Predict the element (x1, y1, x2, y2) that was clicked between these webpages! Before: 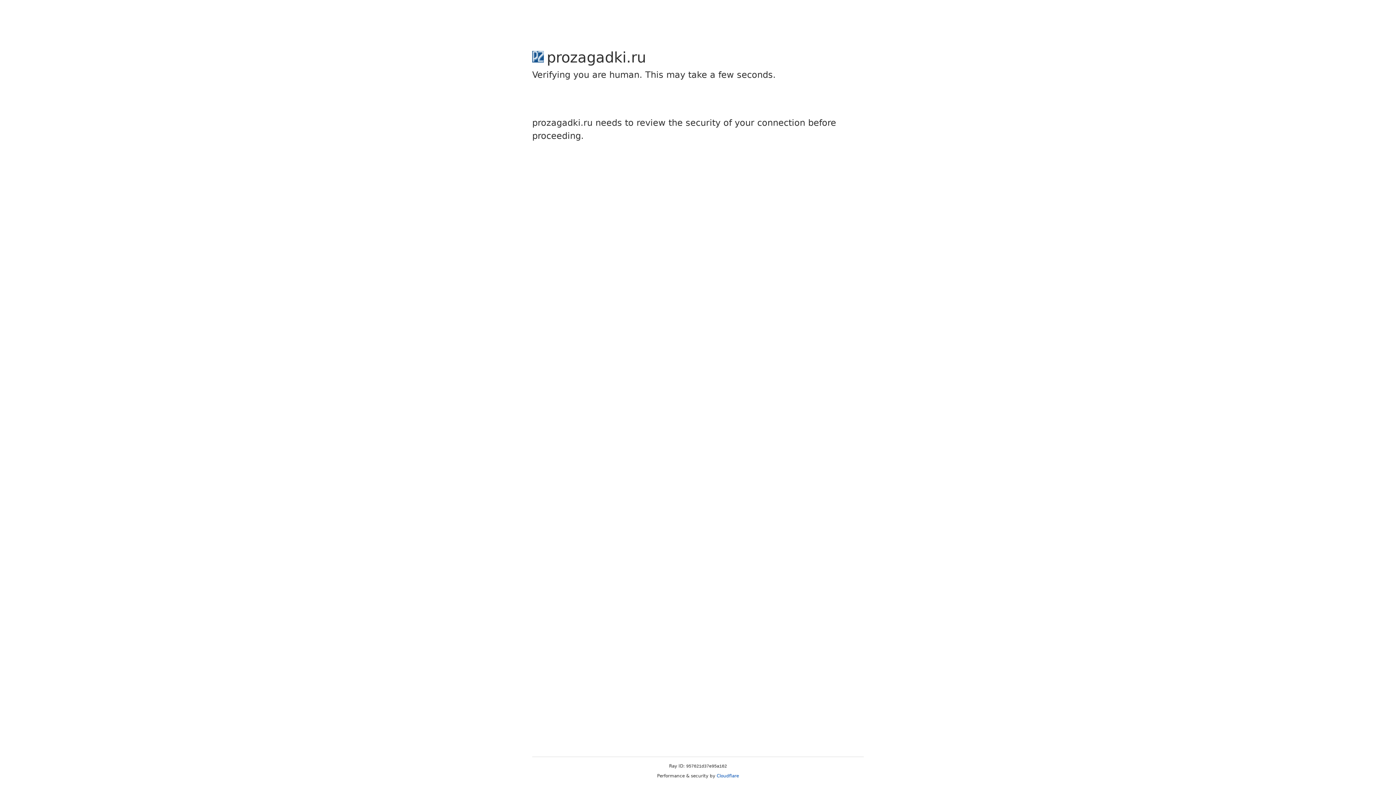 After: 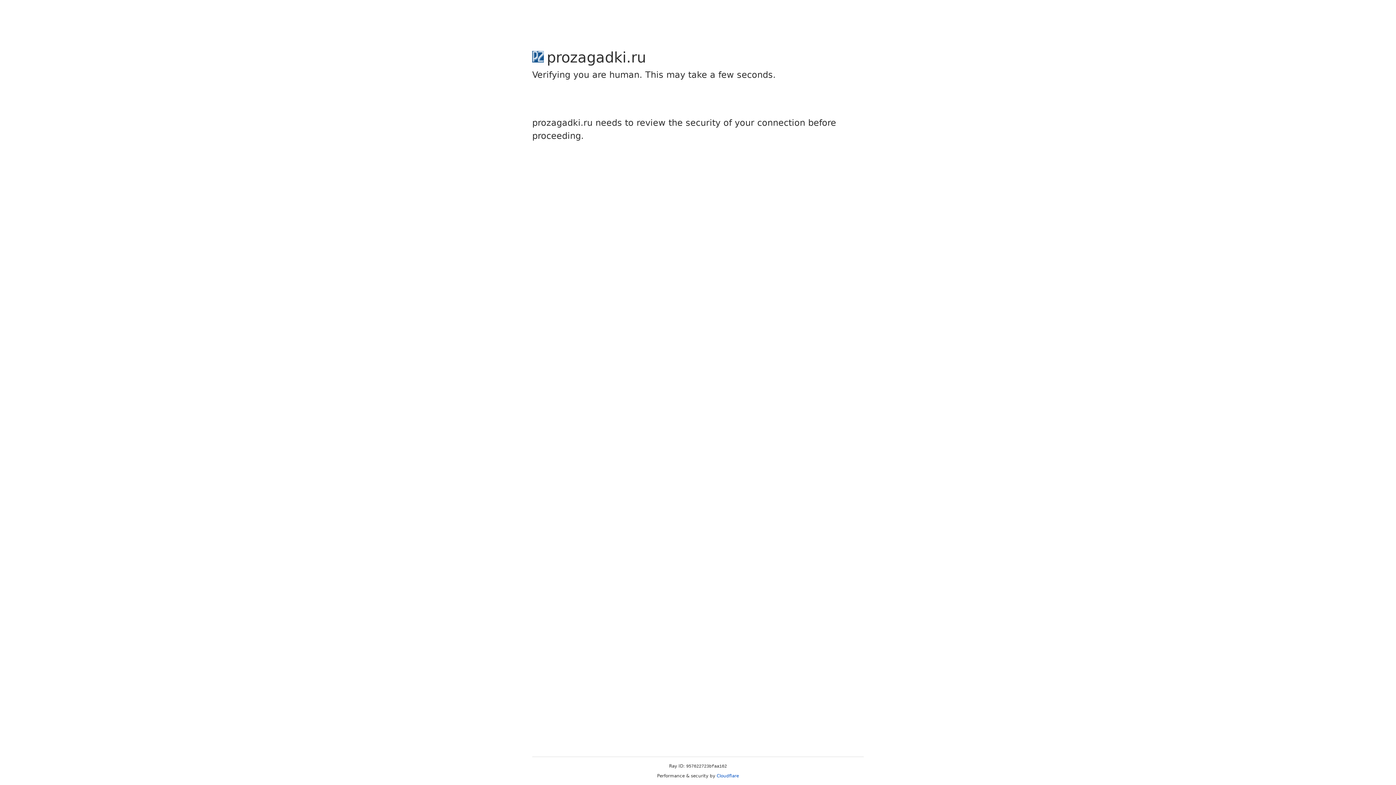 Action: bbox: (716, 773, 739, 778) label: Cloudflare